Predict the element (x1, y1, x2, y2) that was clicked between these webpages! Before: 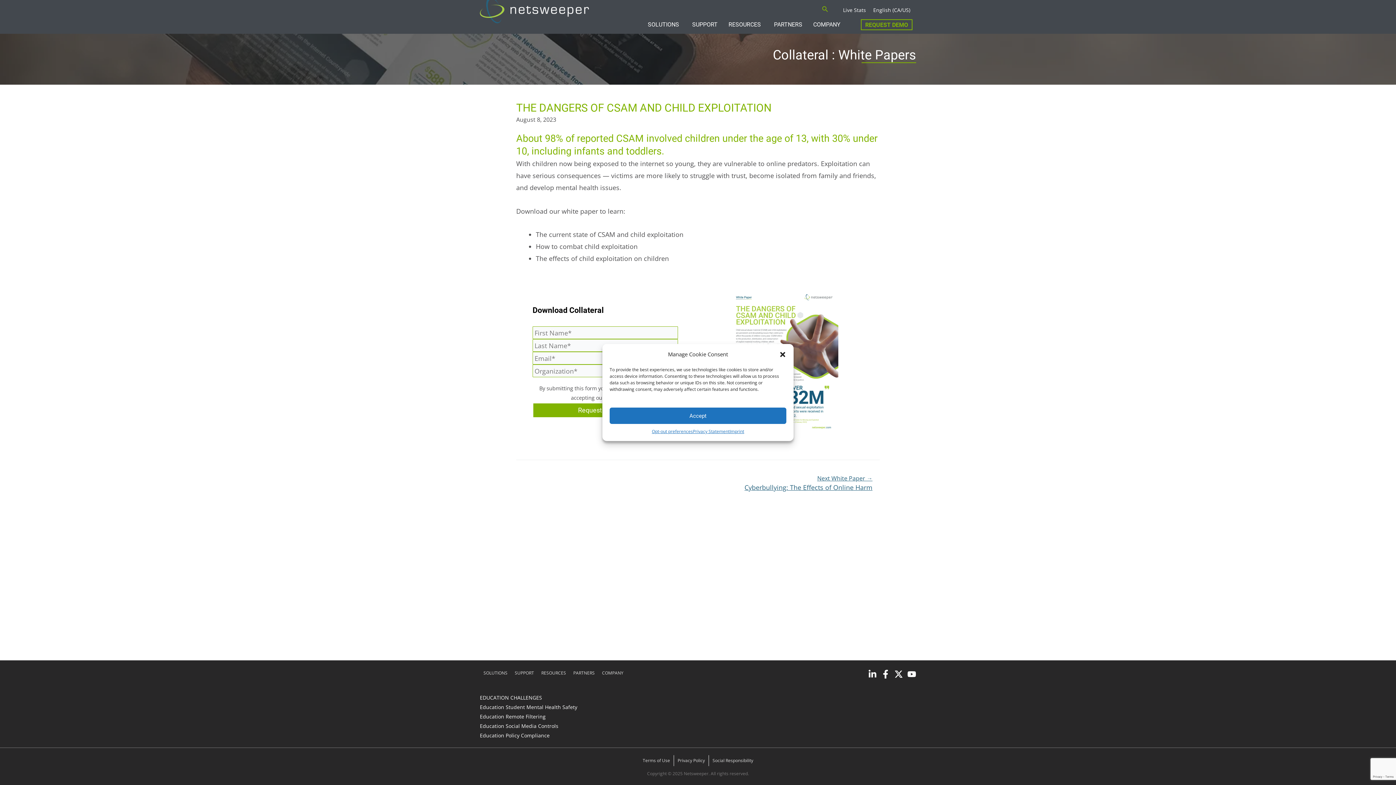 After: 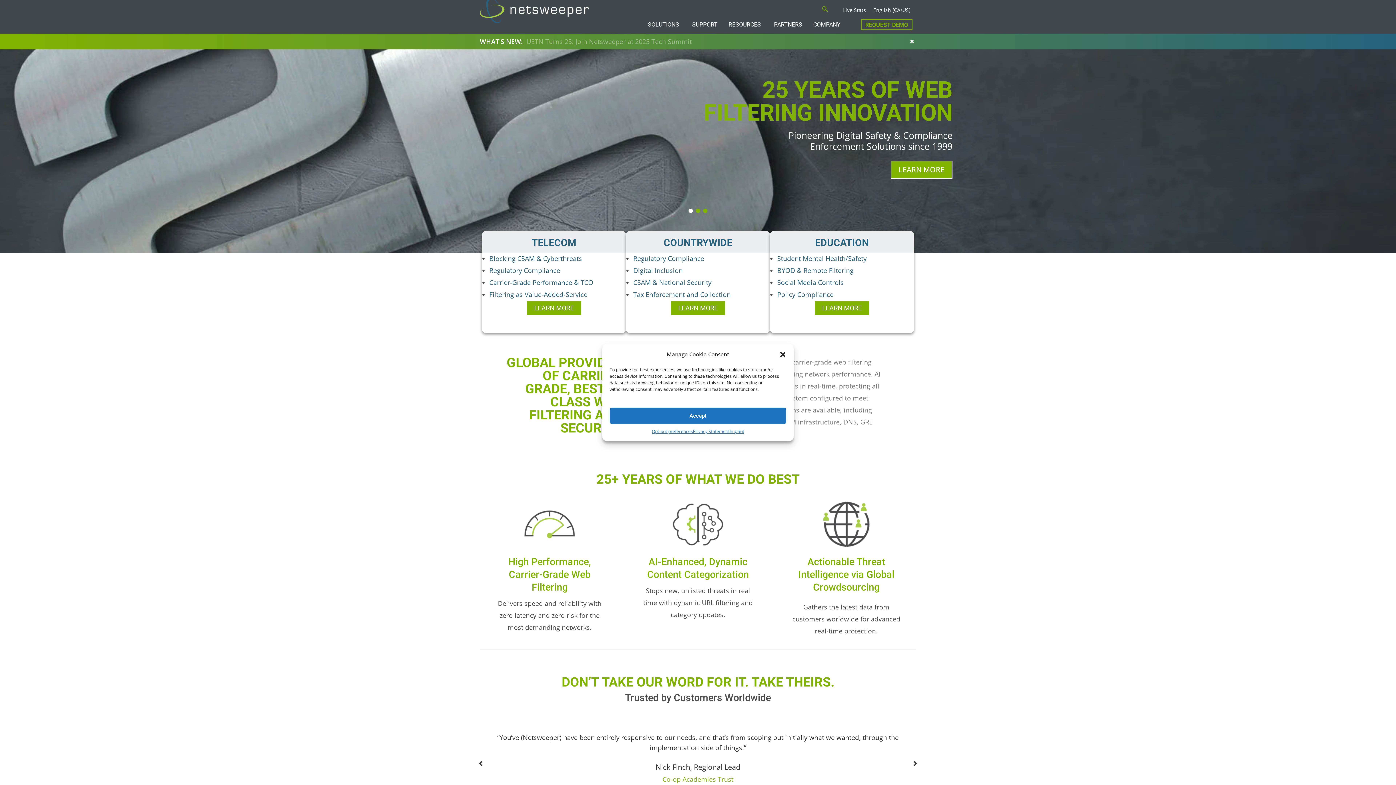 Action: bbox: (480, 5, 589, 13)